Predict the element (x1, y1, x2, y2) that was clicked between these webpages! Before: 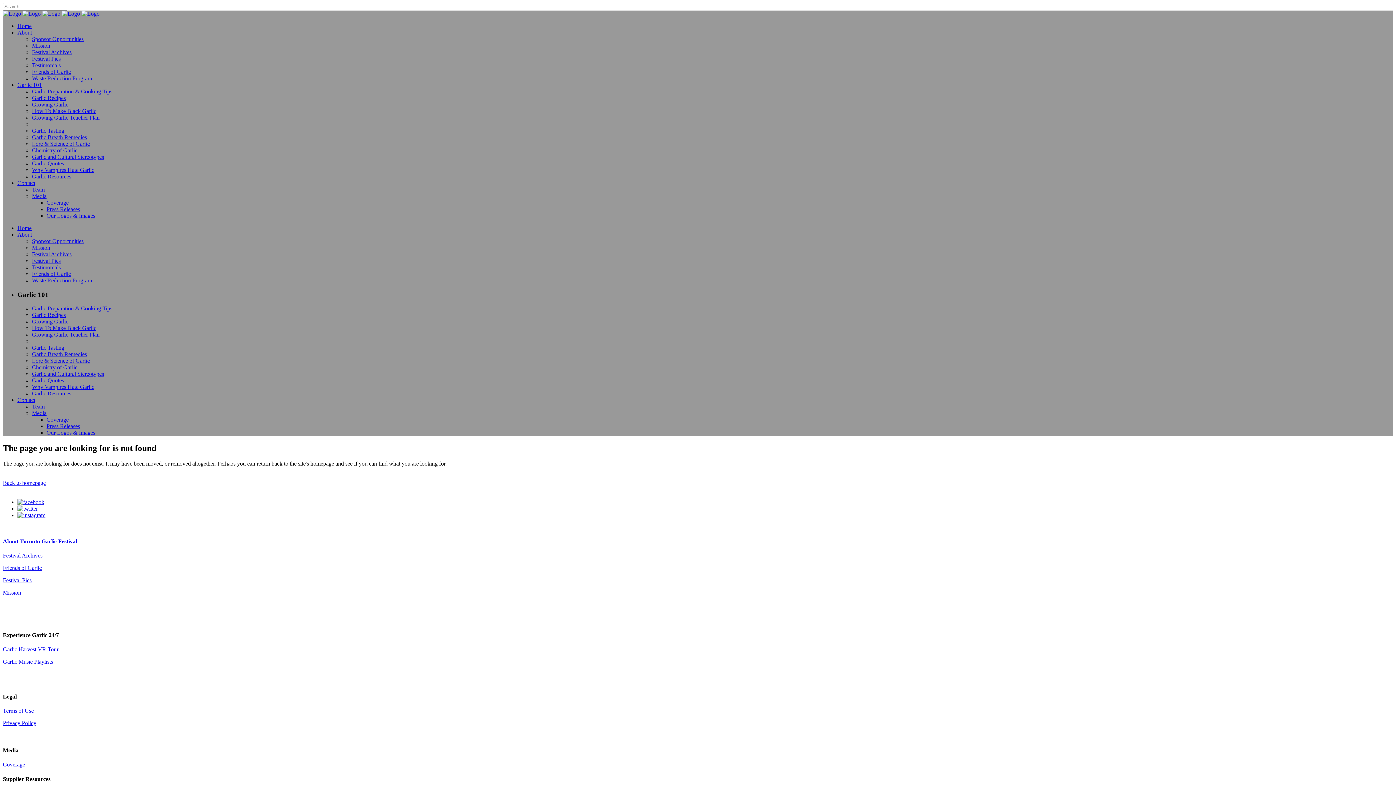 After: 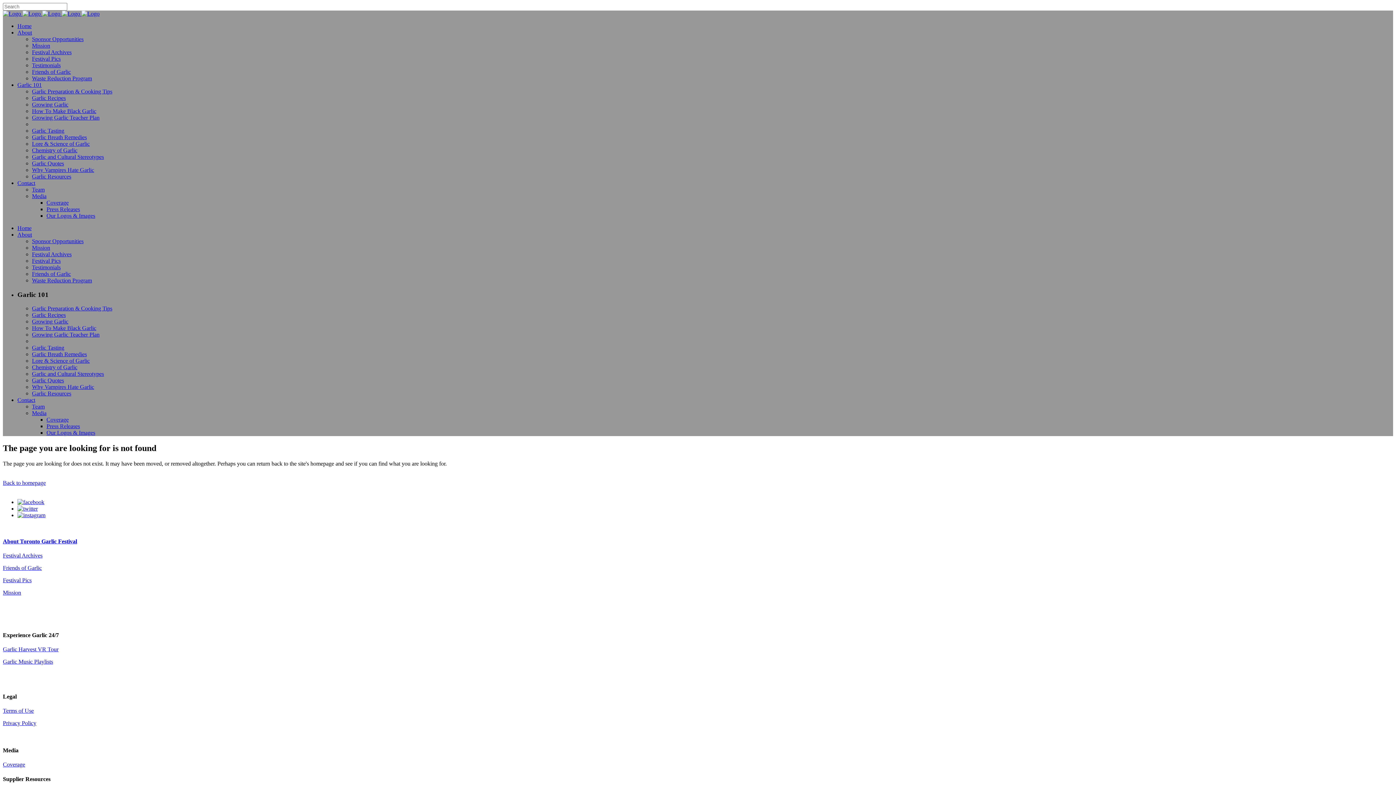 Action: bbox: (32, 410, 46, 416) label: Media